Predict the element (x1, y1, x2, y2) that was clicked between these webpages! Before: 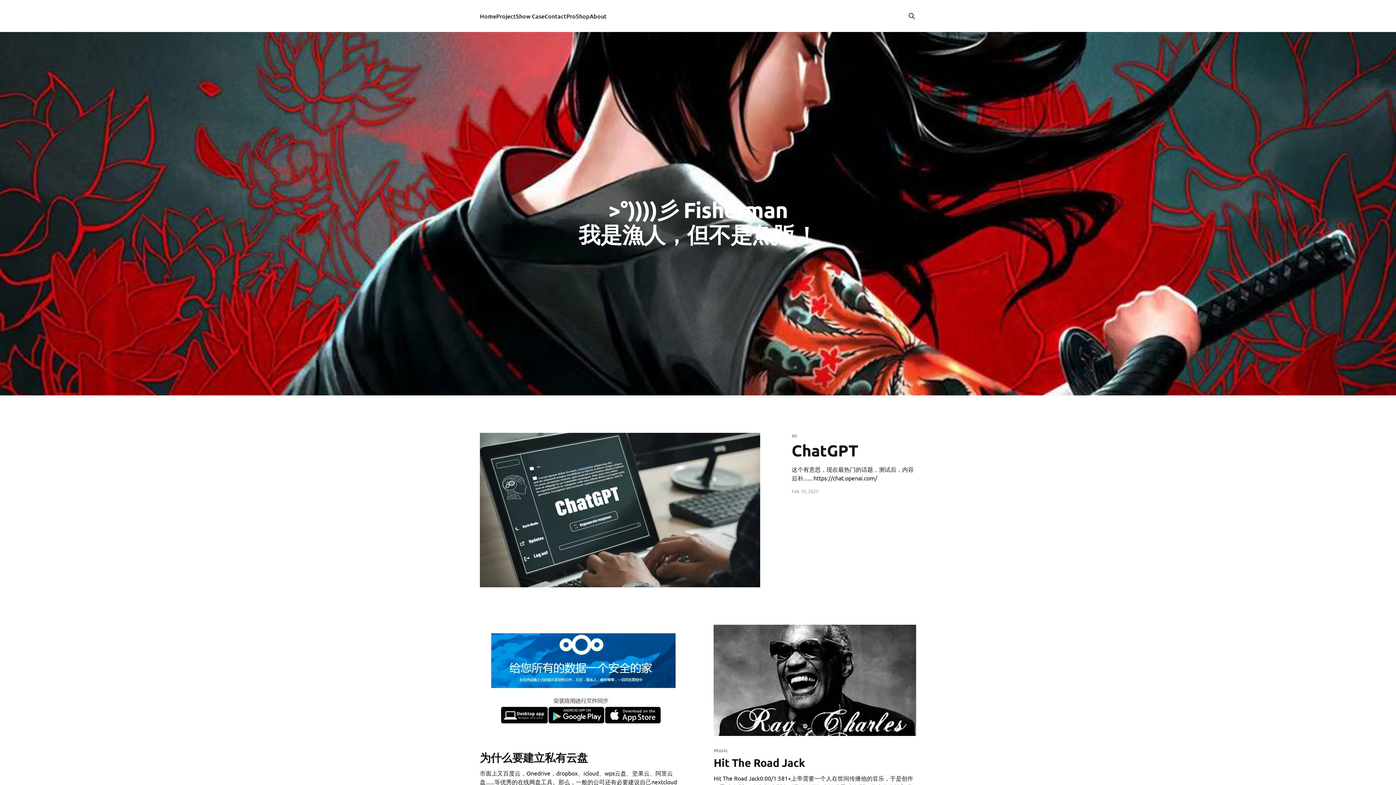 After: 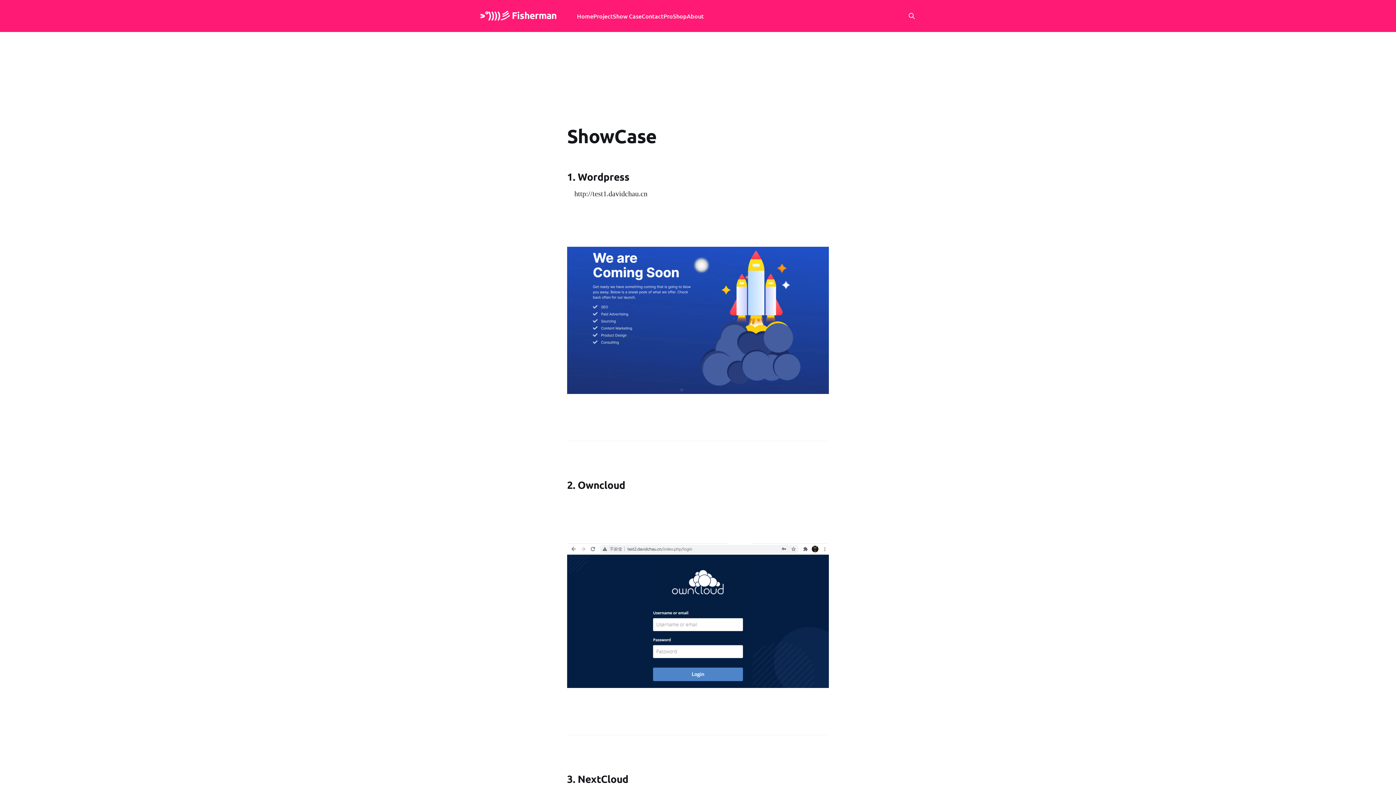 Action: bbox: (516, 11, 544, 21) label: Show Case